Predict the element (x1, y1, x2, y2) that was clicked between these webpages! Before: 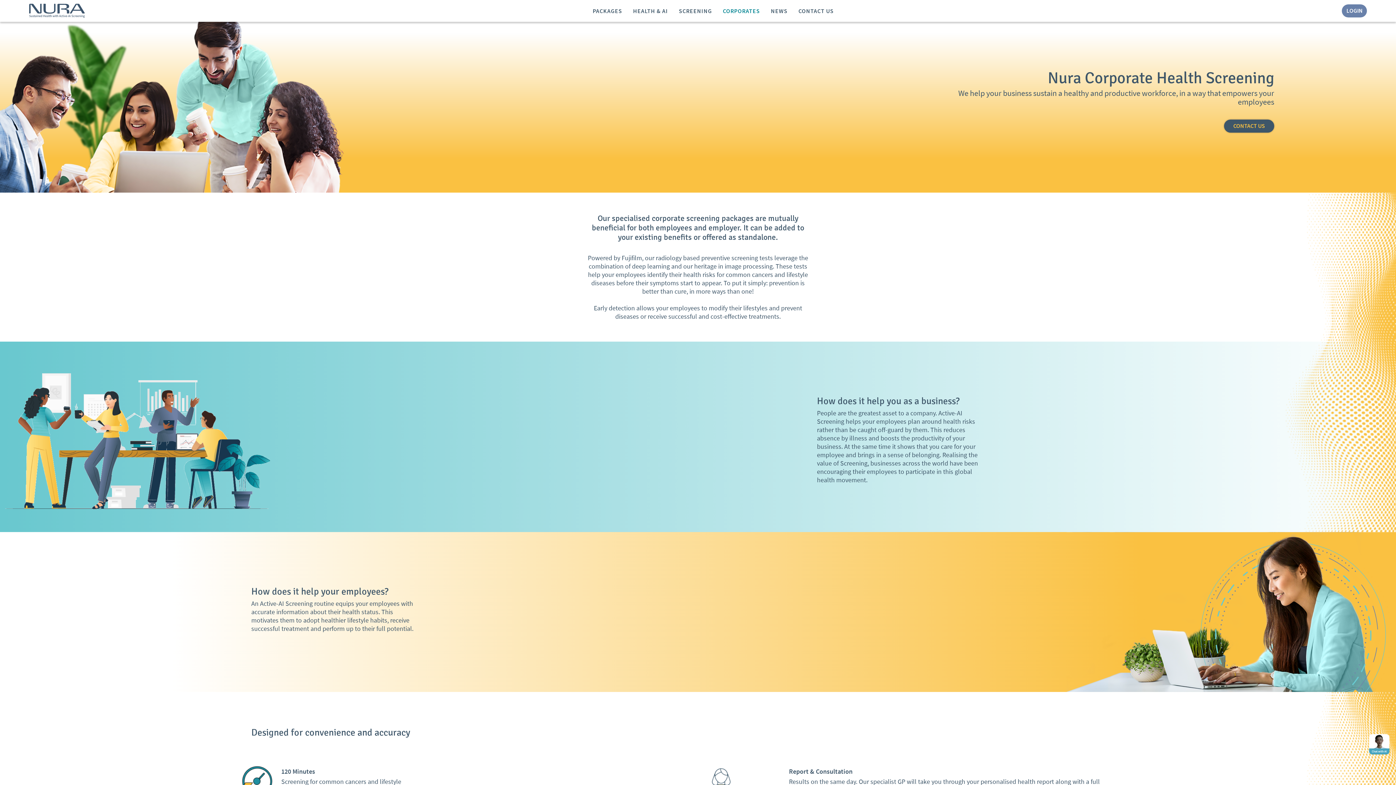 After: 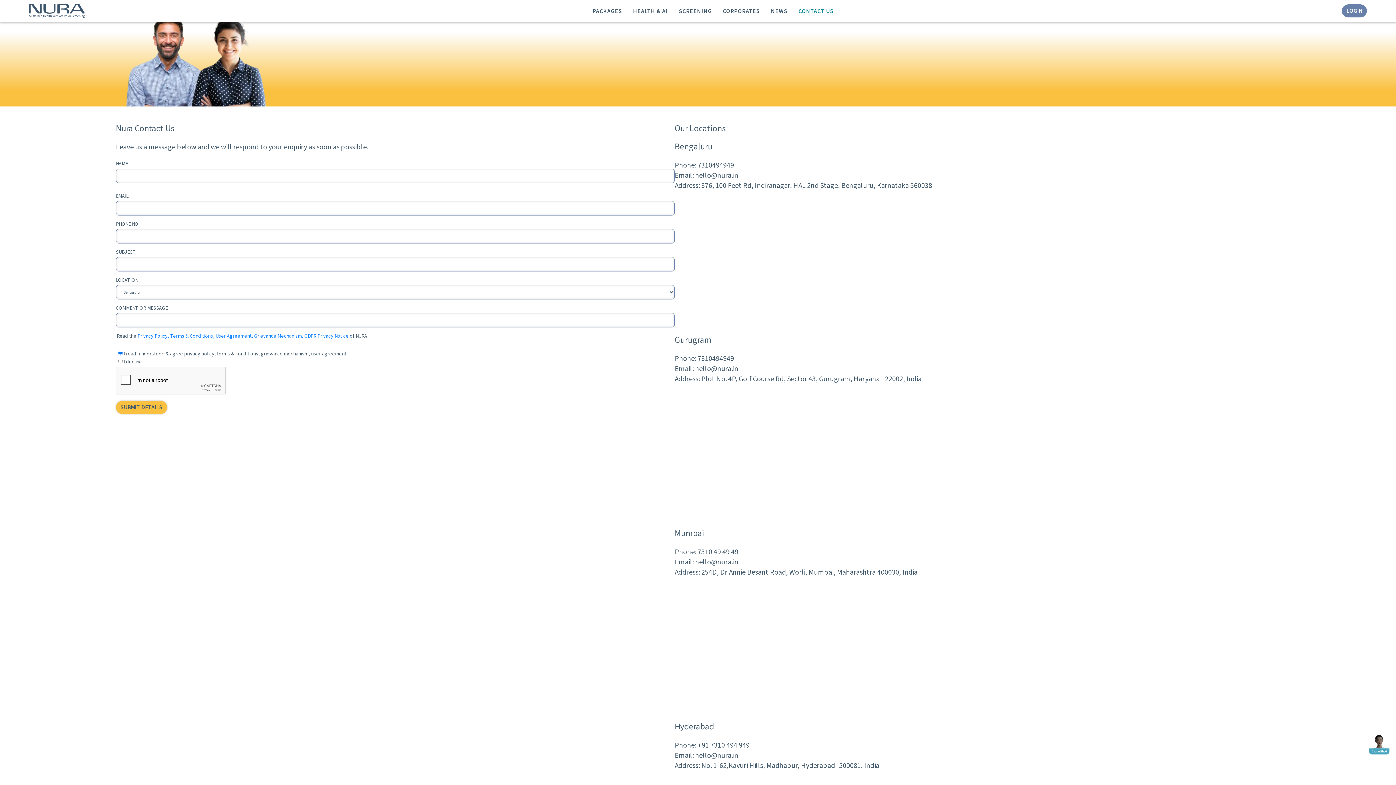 Action: label: CONTACT US bbox: (1224, 107, 1274, 134)